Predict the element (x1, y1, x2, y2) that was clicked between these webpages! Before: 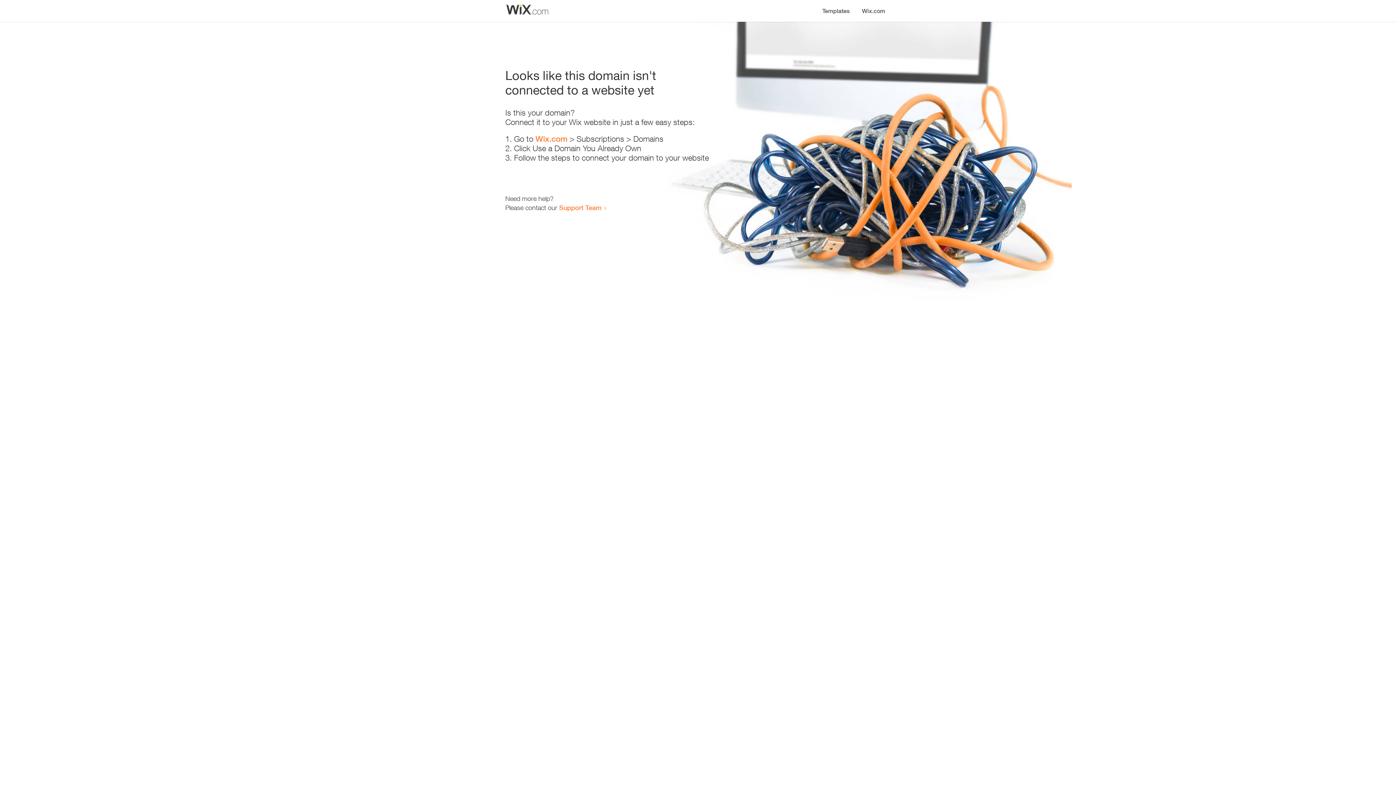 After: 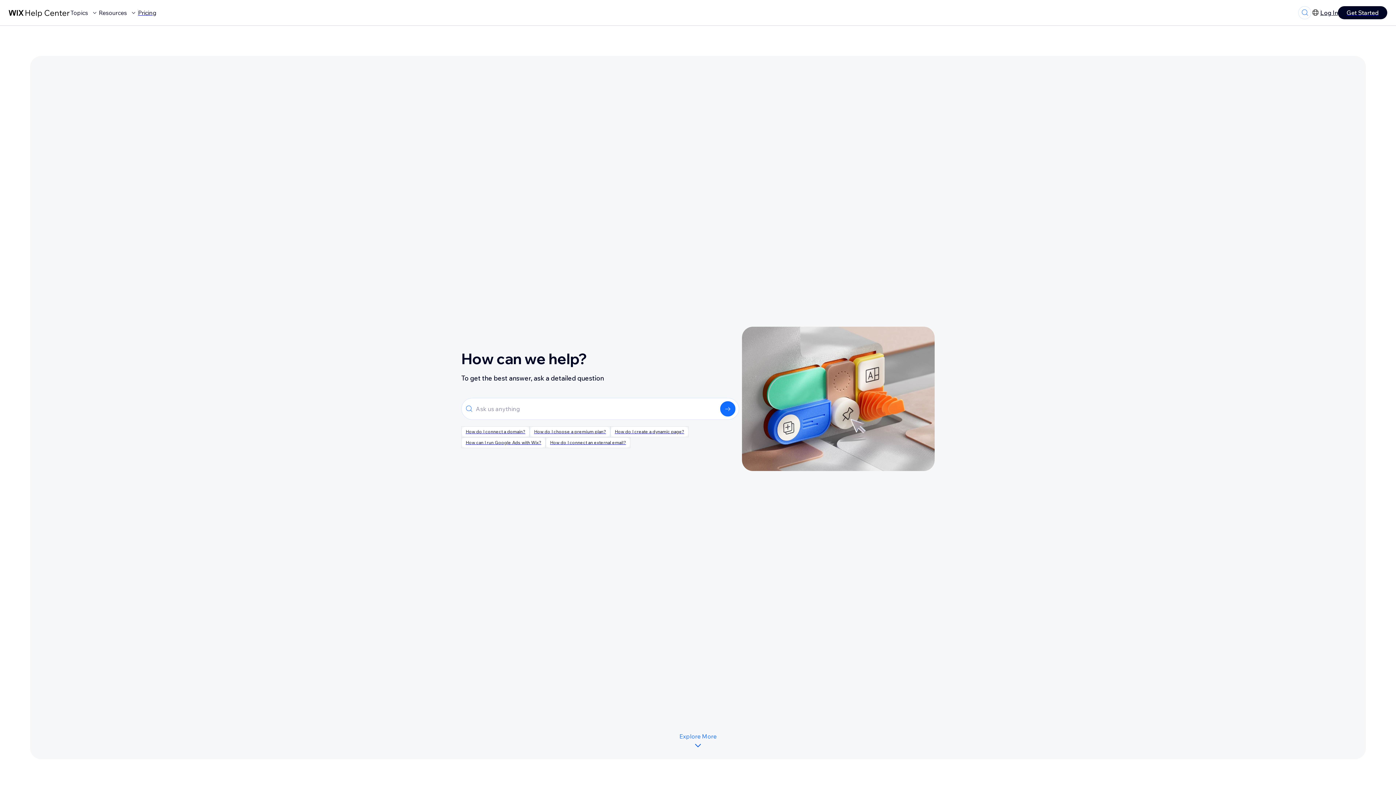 Action: bbox: (559, 203, 601, 211) label: Support Team